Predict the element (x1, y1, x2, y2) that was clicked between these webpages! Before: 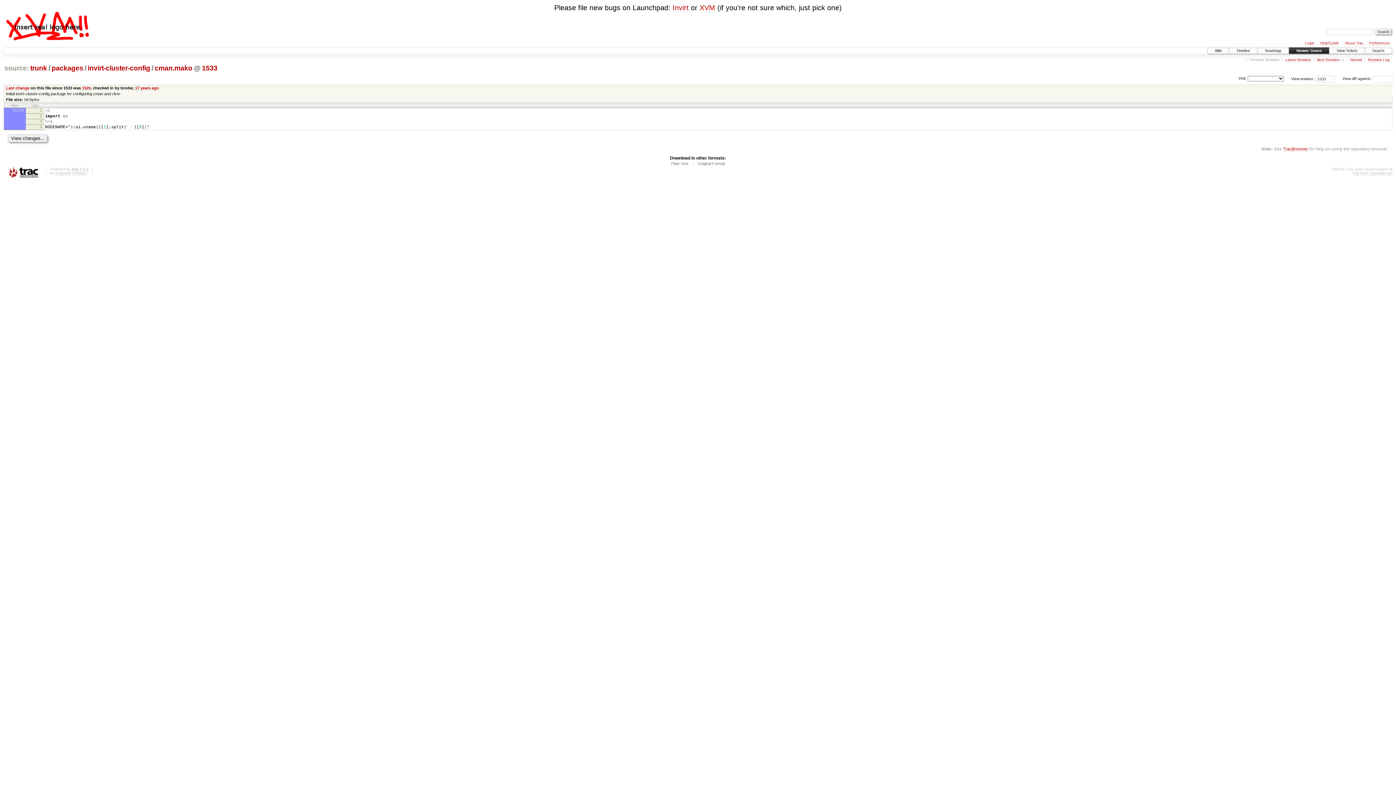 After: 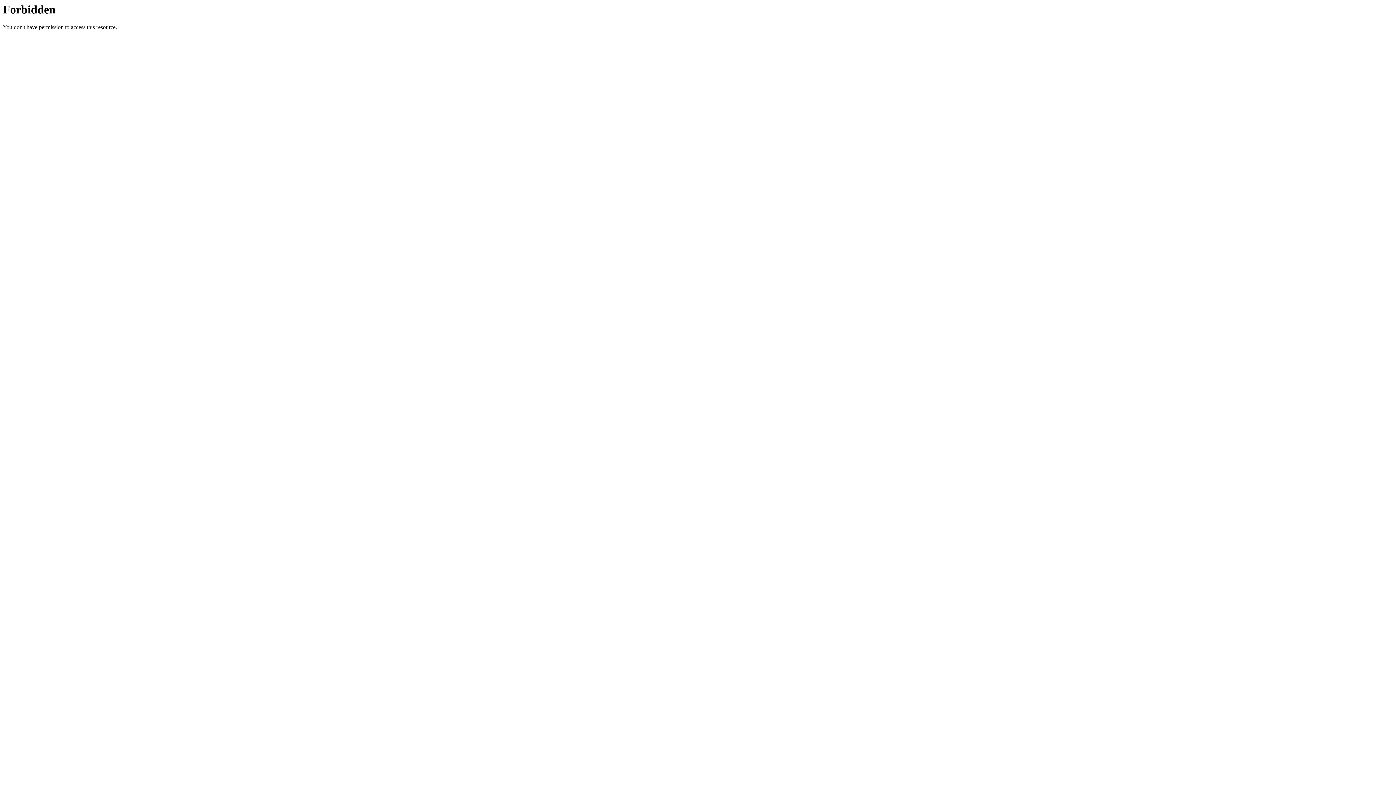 Action: bbox: (672, 3, 688, 12) label: Invirt